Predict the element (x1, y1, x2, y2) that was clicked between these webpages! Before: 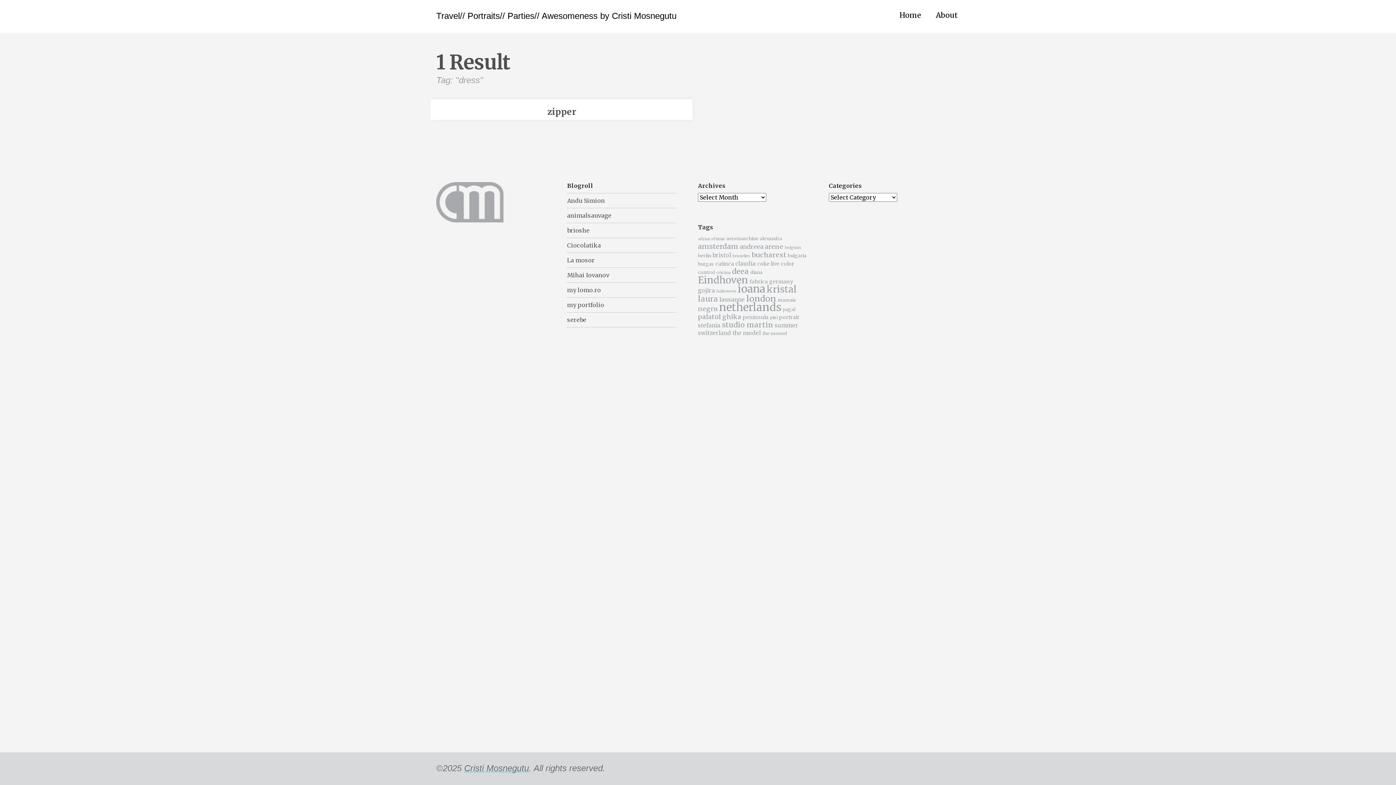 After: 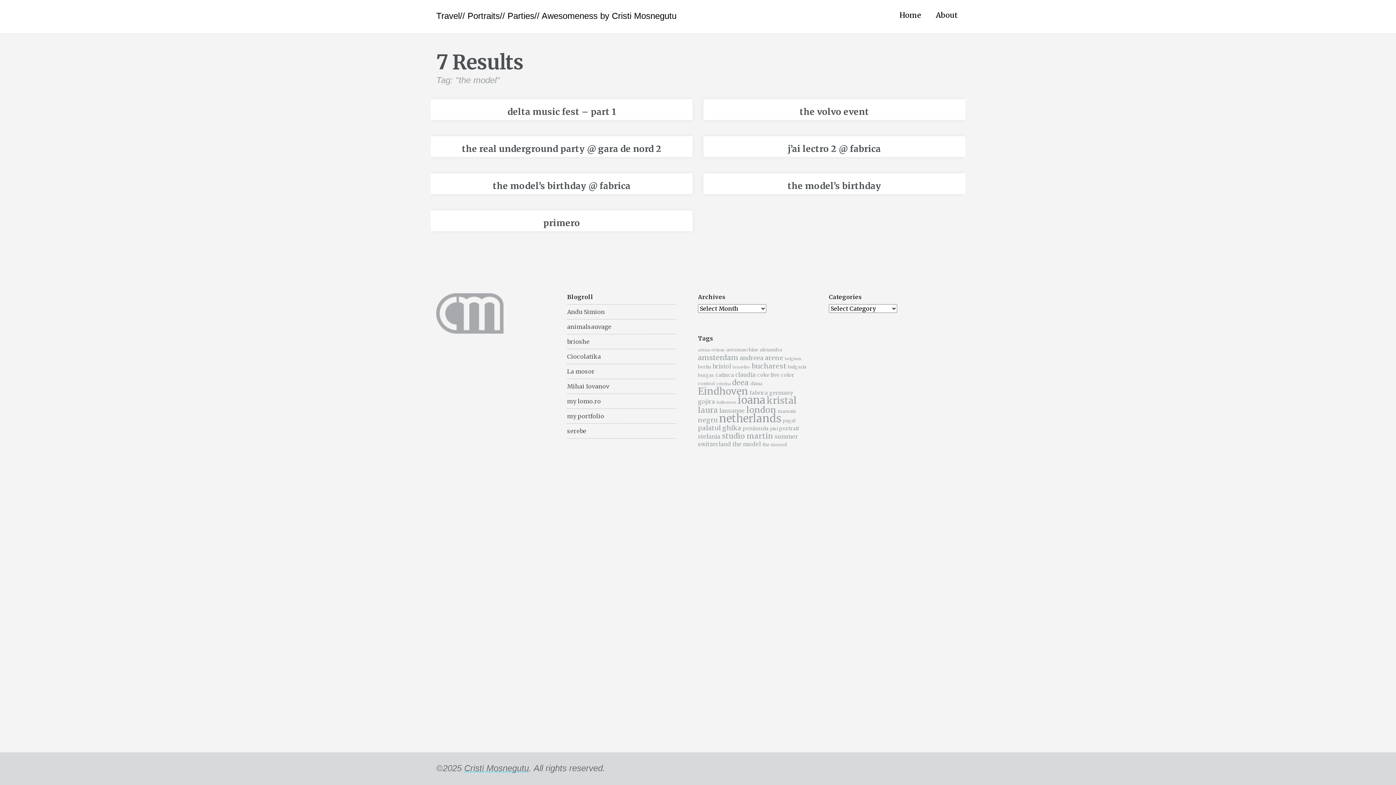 Action: bbox: (732, 329, 761, 336) label: the model (7 items)